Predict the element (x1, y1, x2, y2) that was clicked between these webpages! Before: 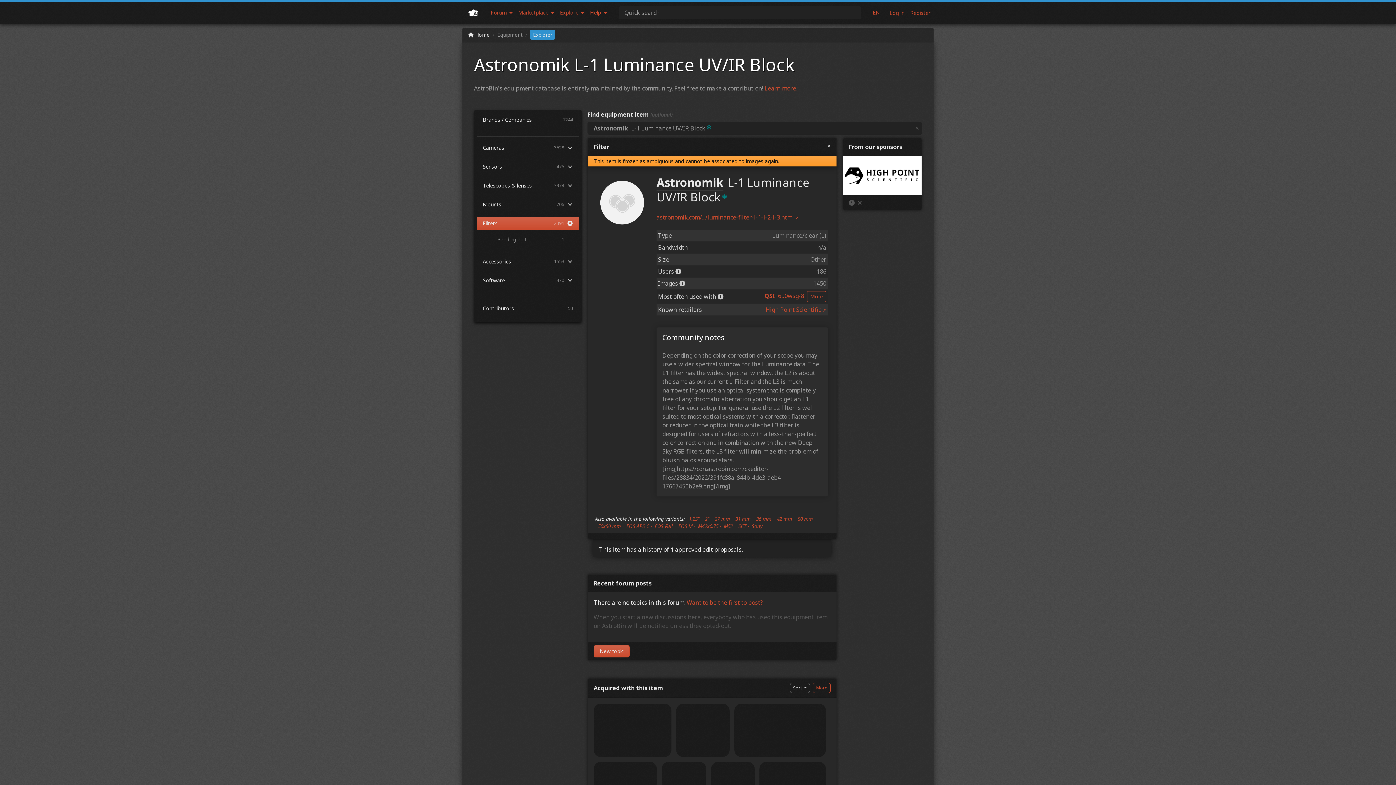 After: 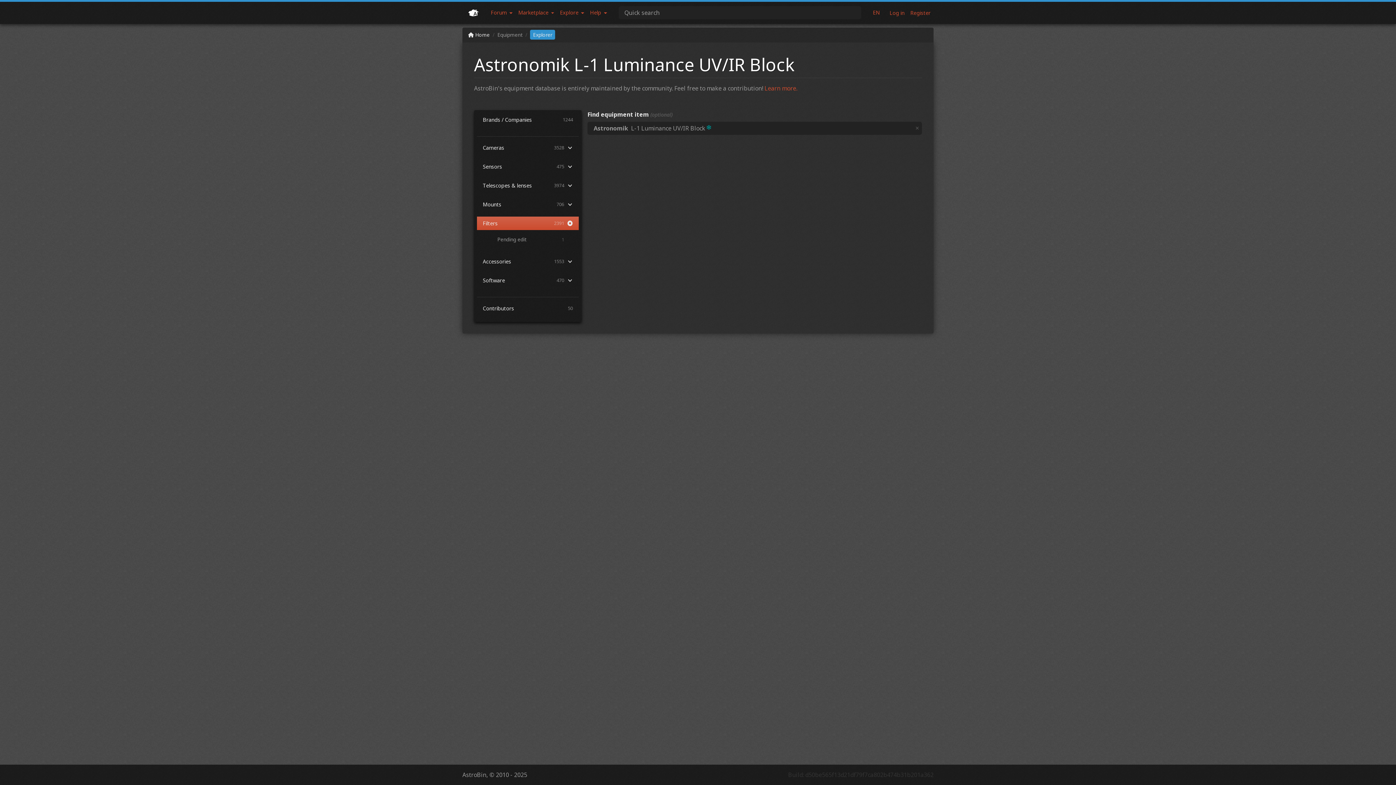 Action: label: × bbox: (827, 142, 830, 149)